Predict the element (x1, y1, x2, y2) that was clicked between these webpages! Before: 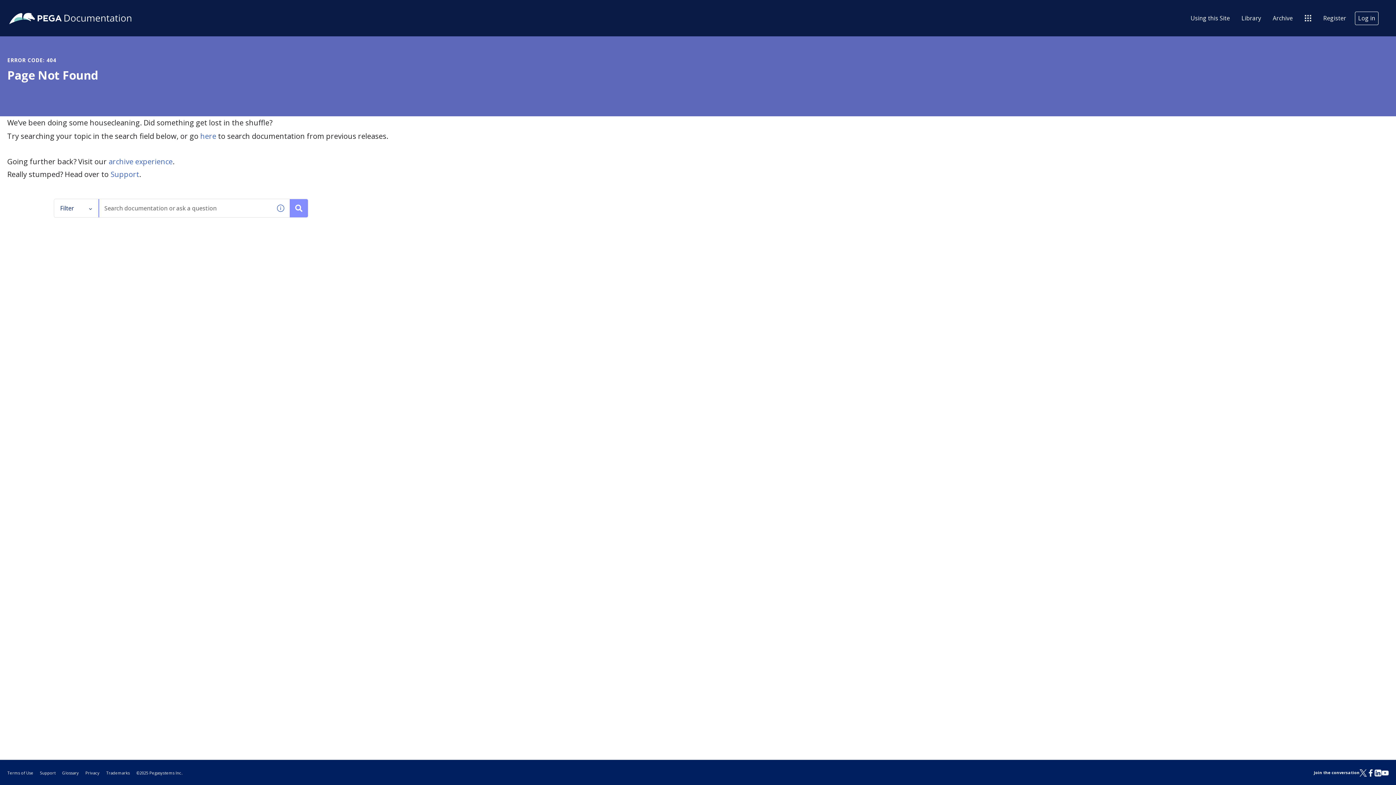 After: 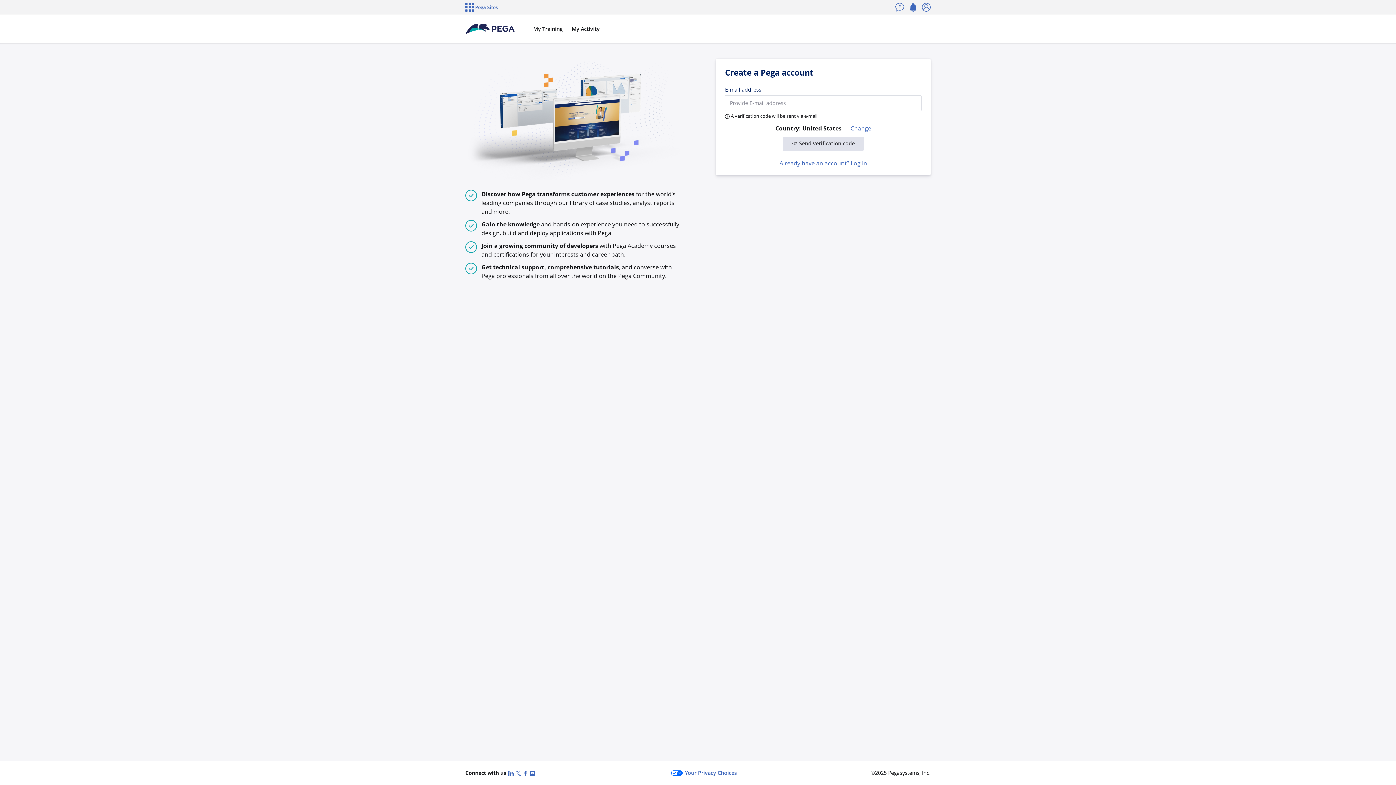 Action: label: Register bbox: (1320, 11, 1349, 24)